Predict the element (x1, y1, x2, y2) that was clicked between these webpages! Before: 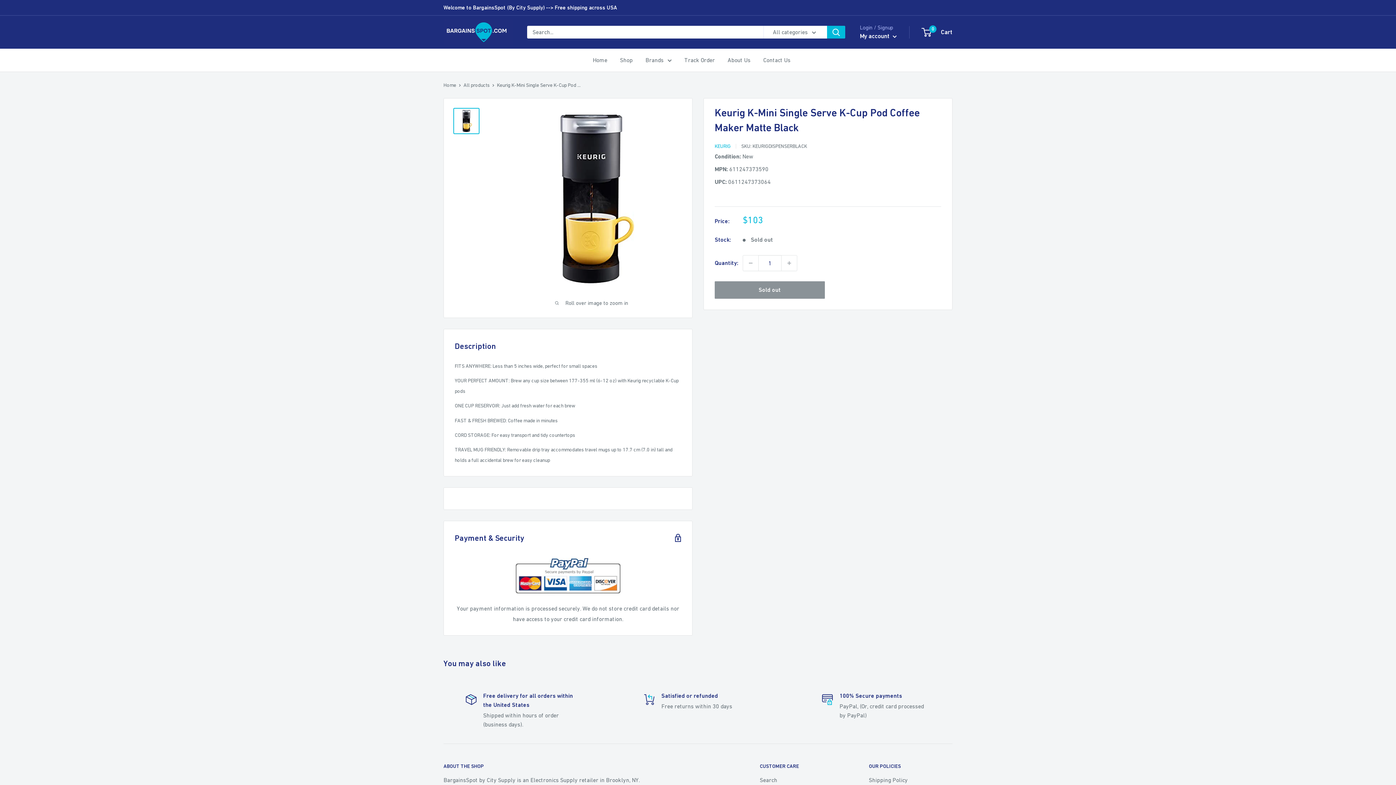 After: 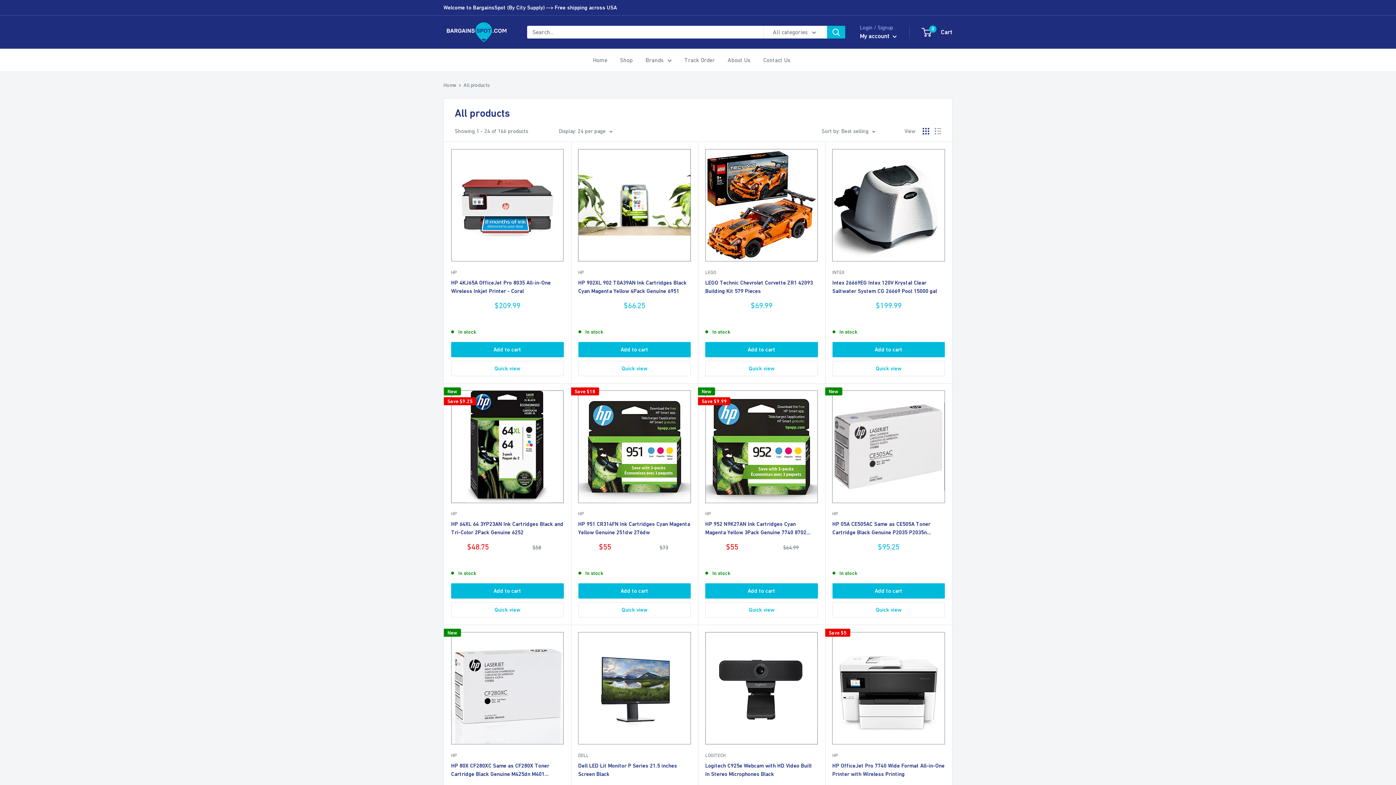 Action: bbox: (620, 54, 632, 65) label: Shop